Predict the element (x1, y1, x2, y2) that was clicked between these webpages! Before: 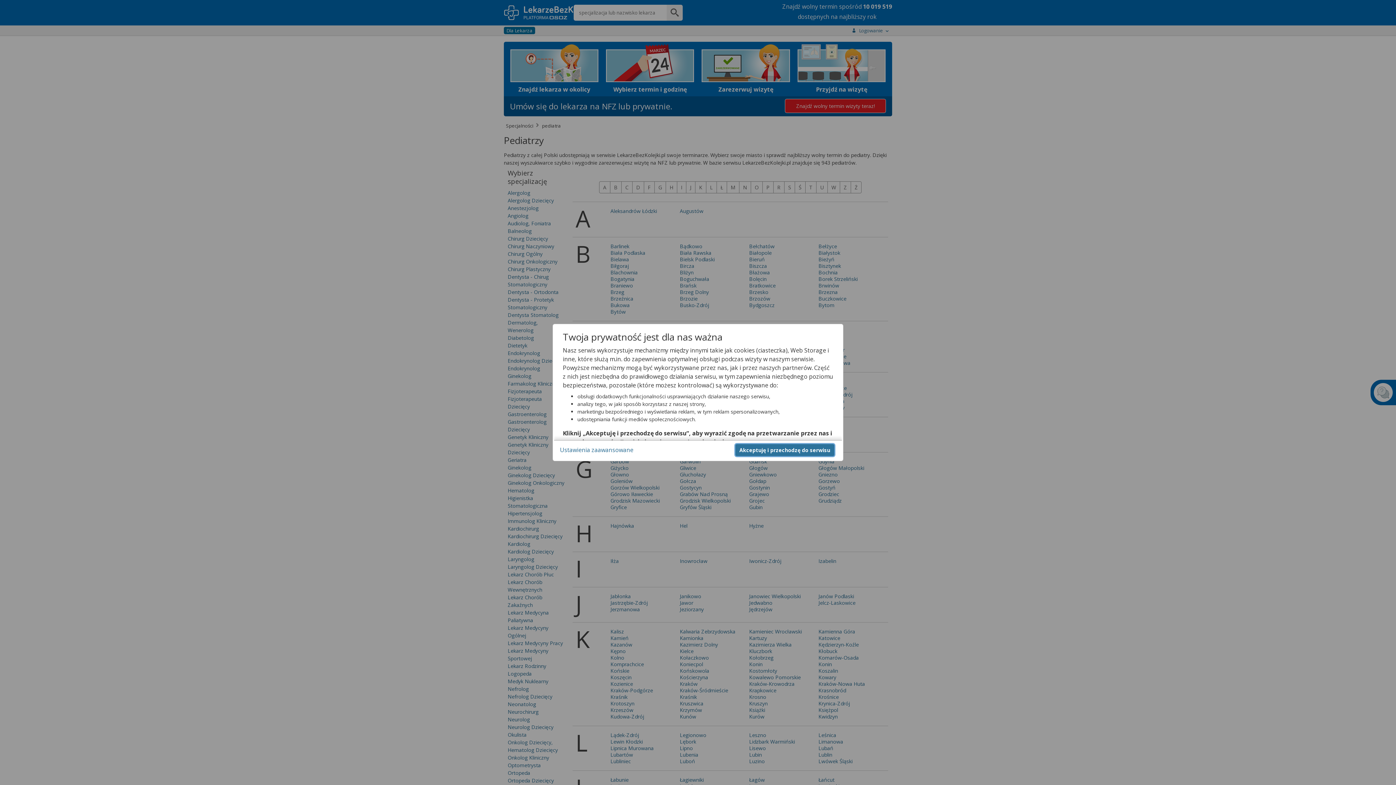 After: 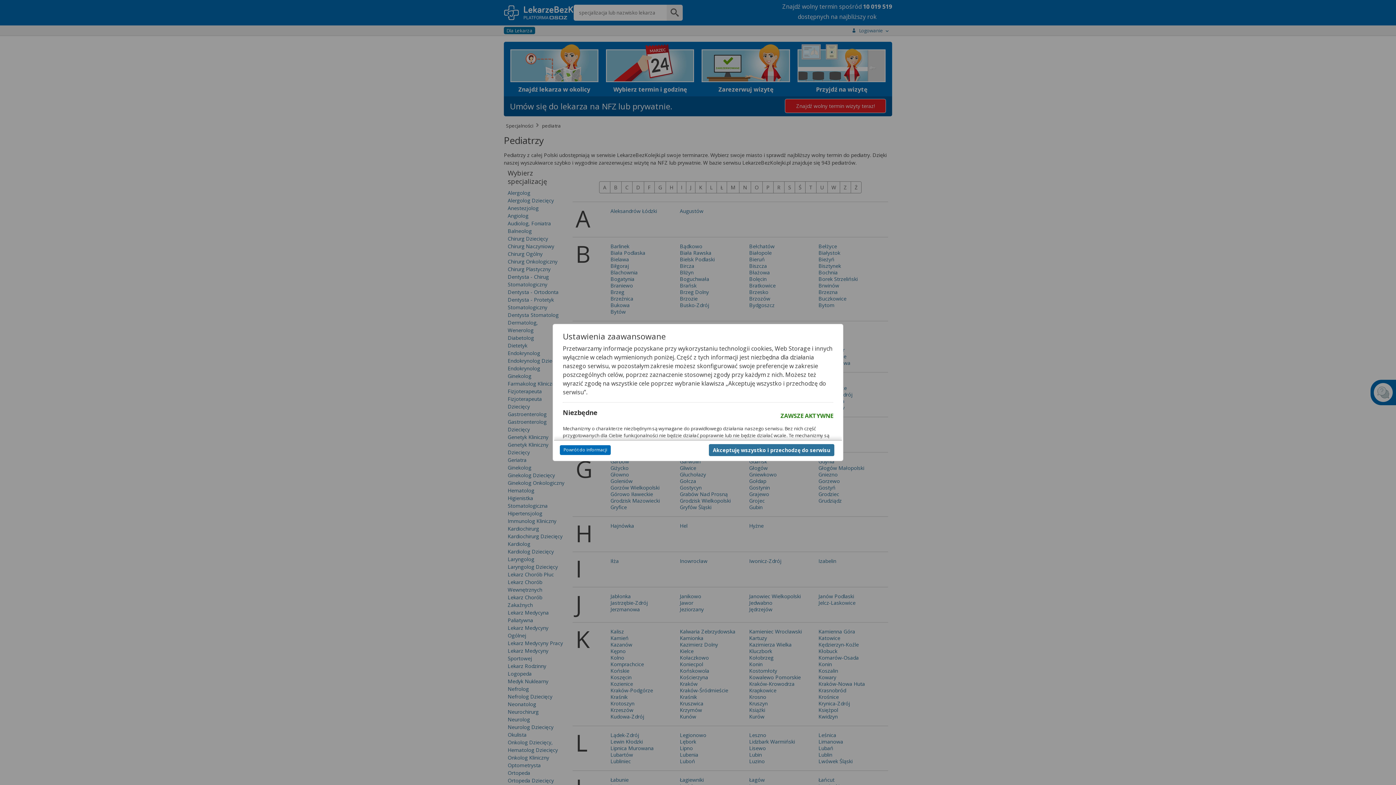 Action: label: Ustawienia zaawansowane bbox: (560, 446, 633, 454)